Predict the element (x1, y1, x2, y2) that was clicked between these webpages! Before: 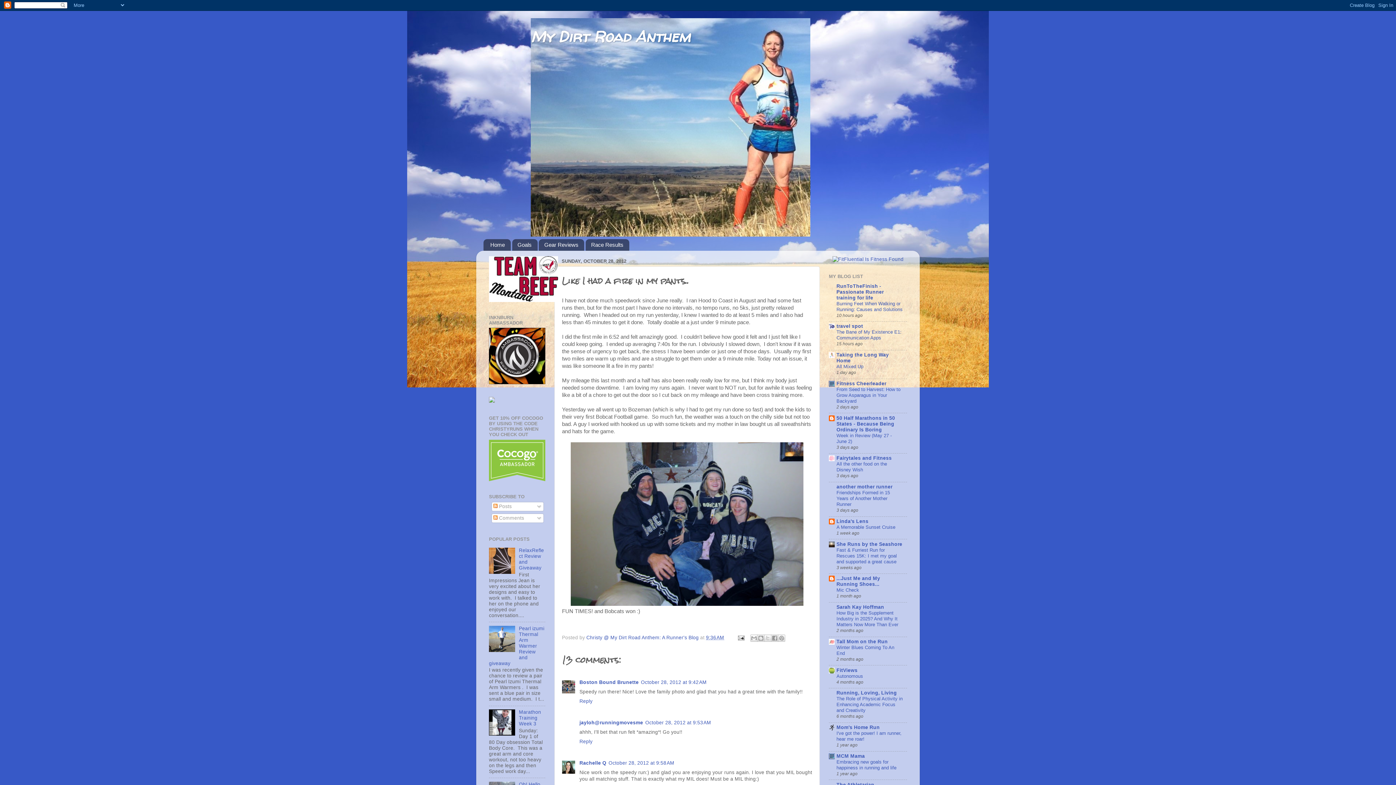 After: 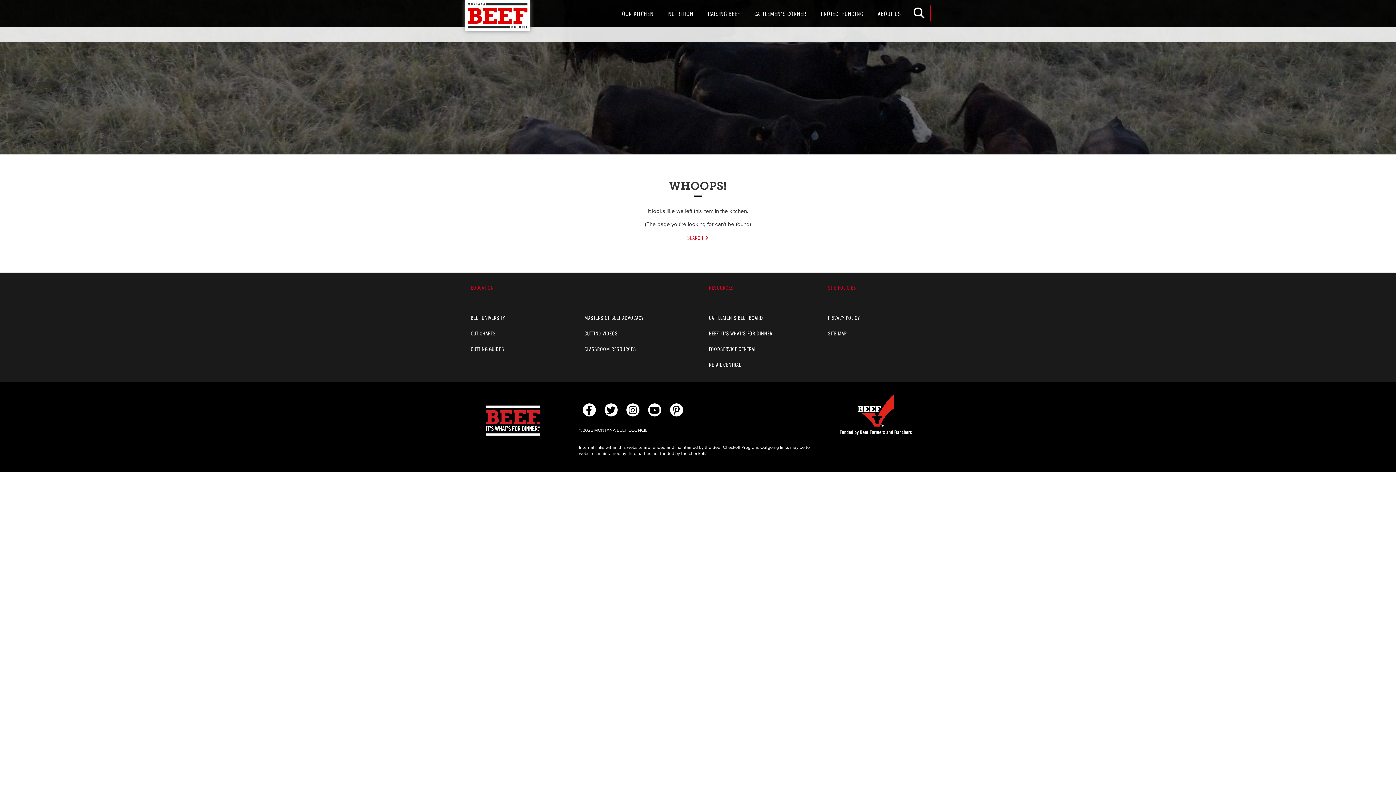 Action: bbox: (489, 297, 558, 303)